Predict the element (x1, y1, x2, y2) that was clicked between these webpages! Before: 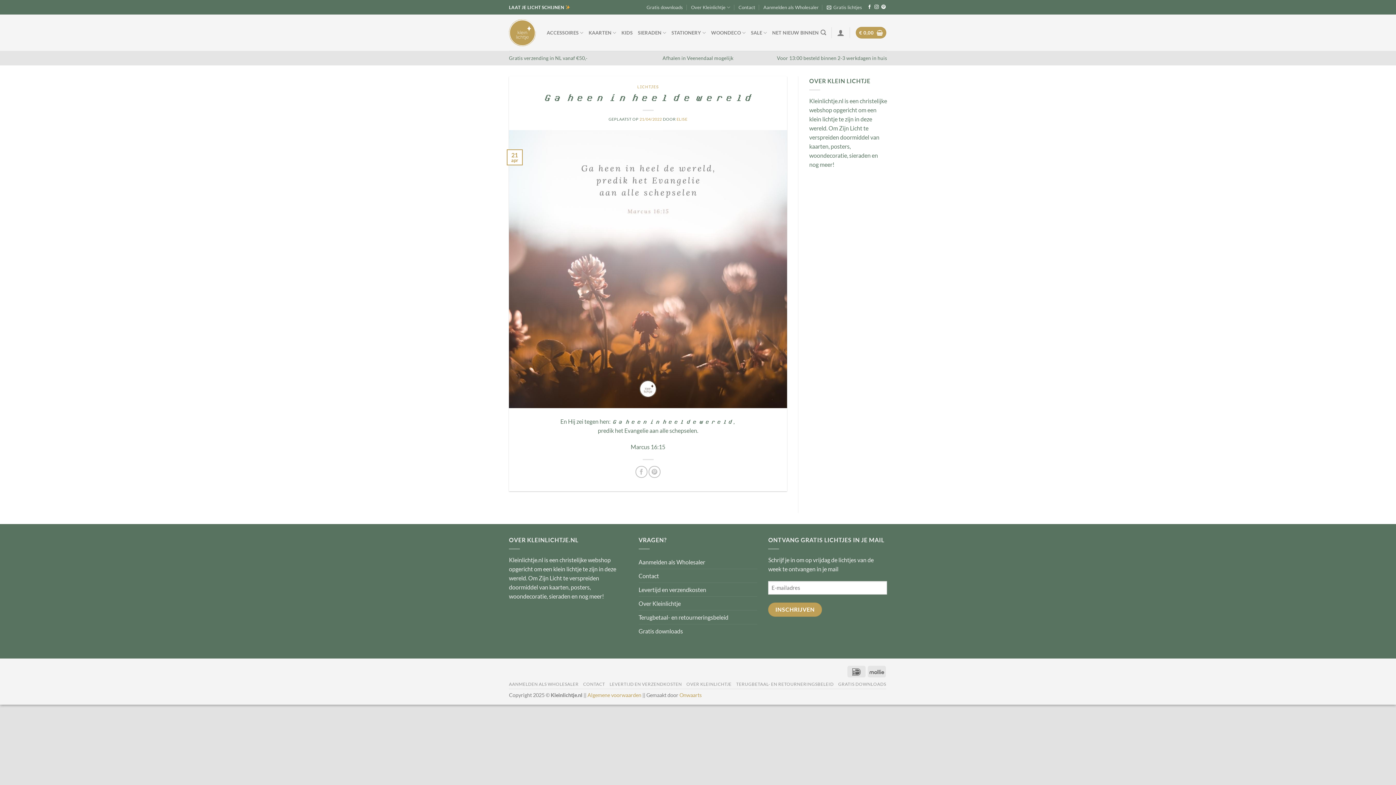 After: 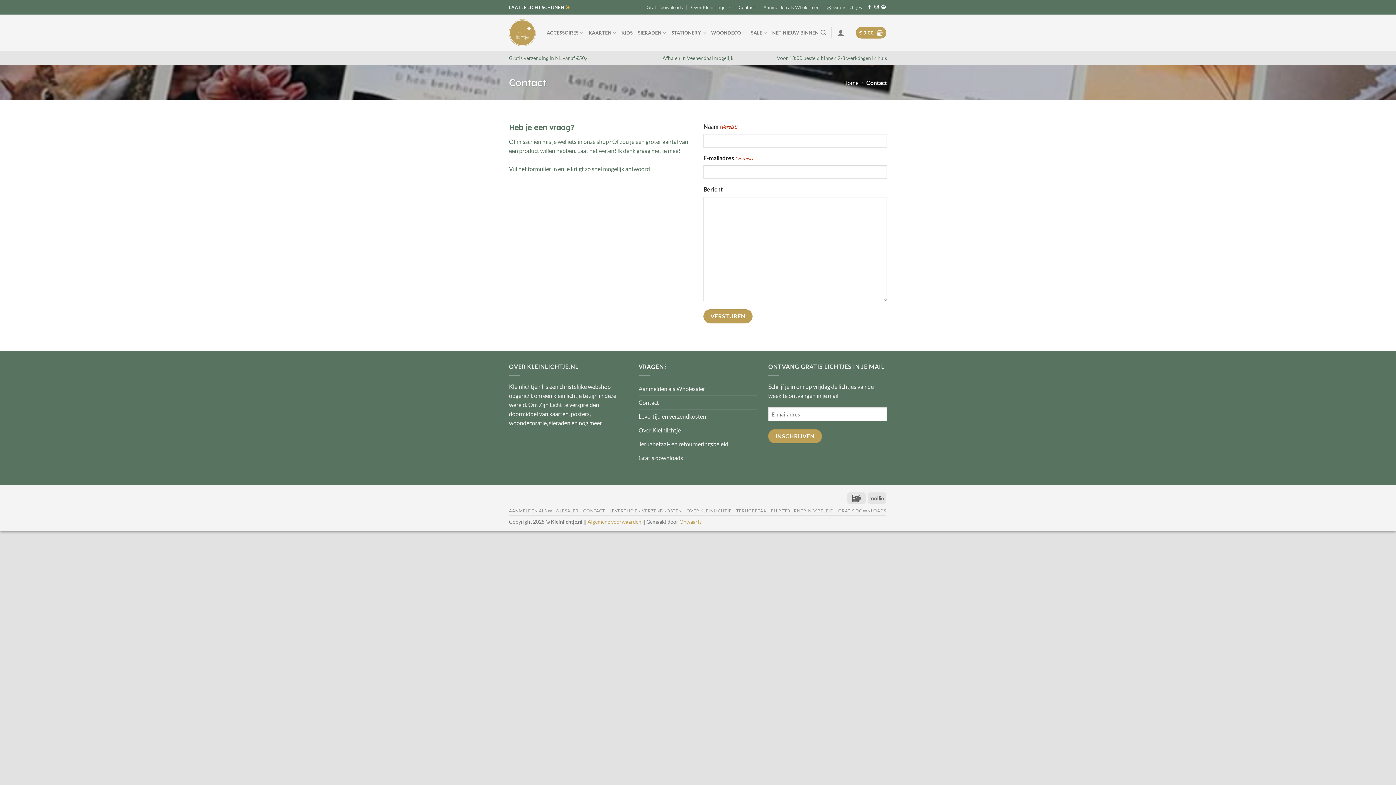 Action: label: Contact bbox: (738, 1, 755, 12)